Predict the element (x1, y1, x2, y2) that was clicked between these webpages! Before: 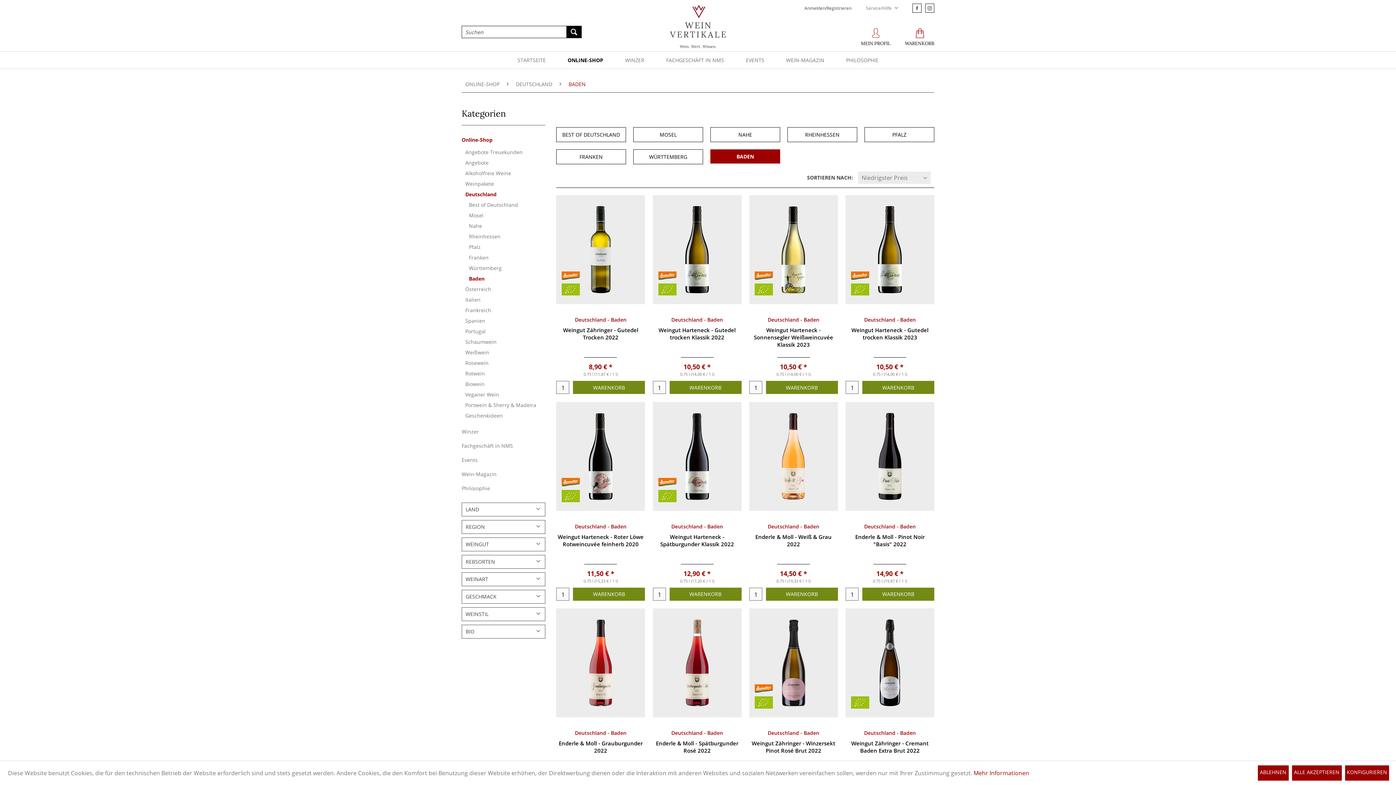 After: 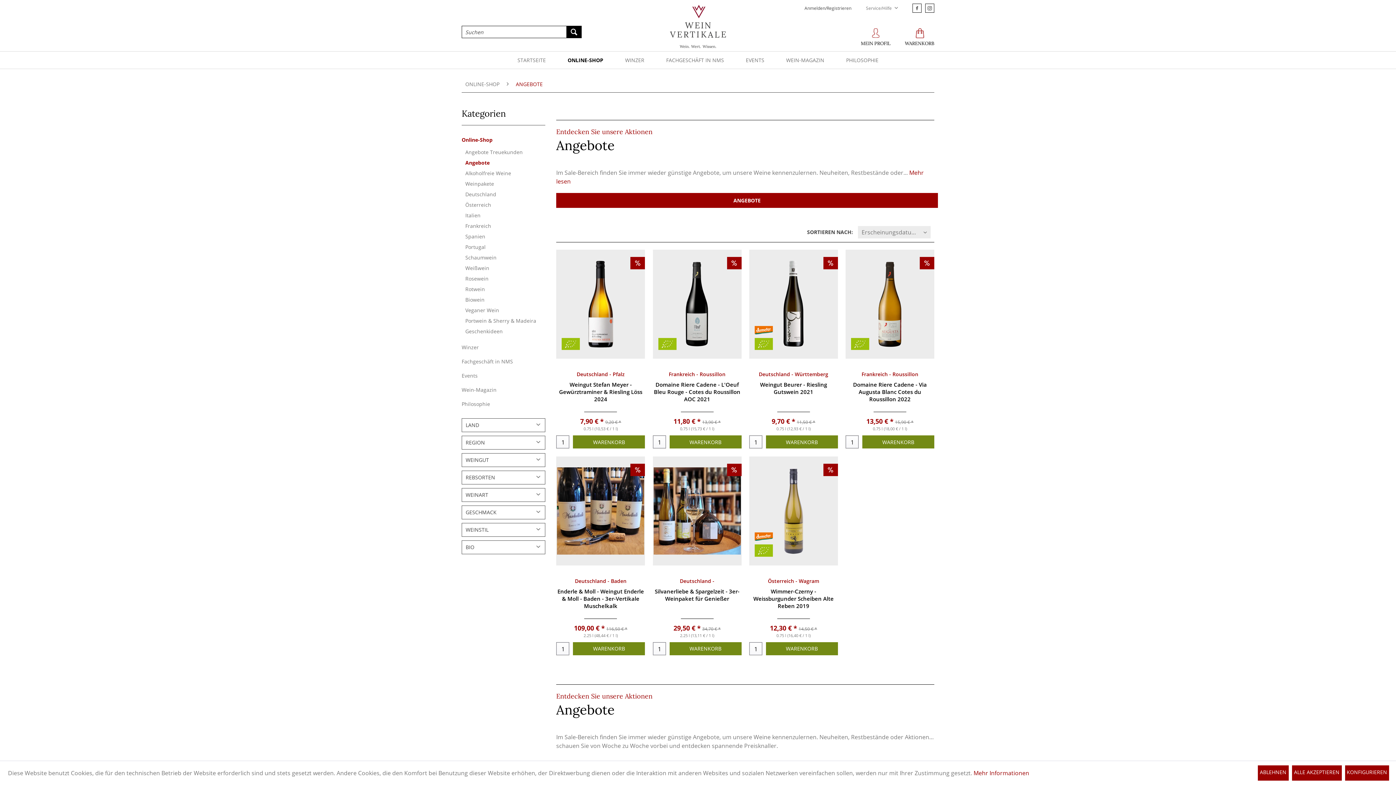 Action: label: Angebote bbox: (465, 157, 545, 168)